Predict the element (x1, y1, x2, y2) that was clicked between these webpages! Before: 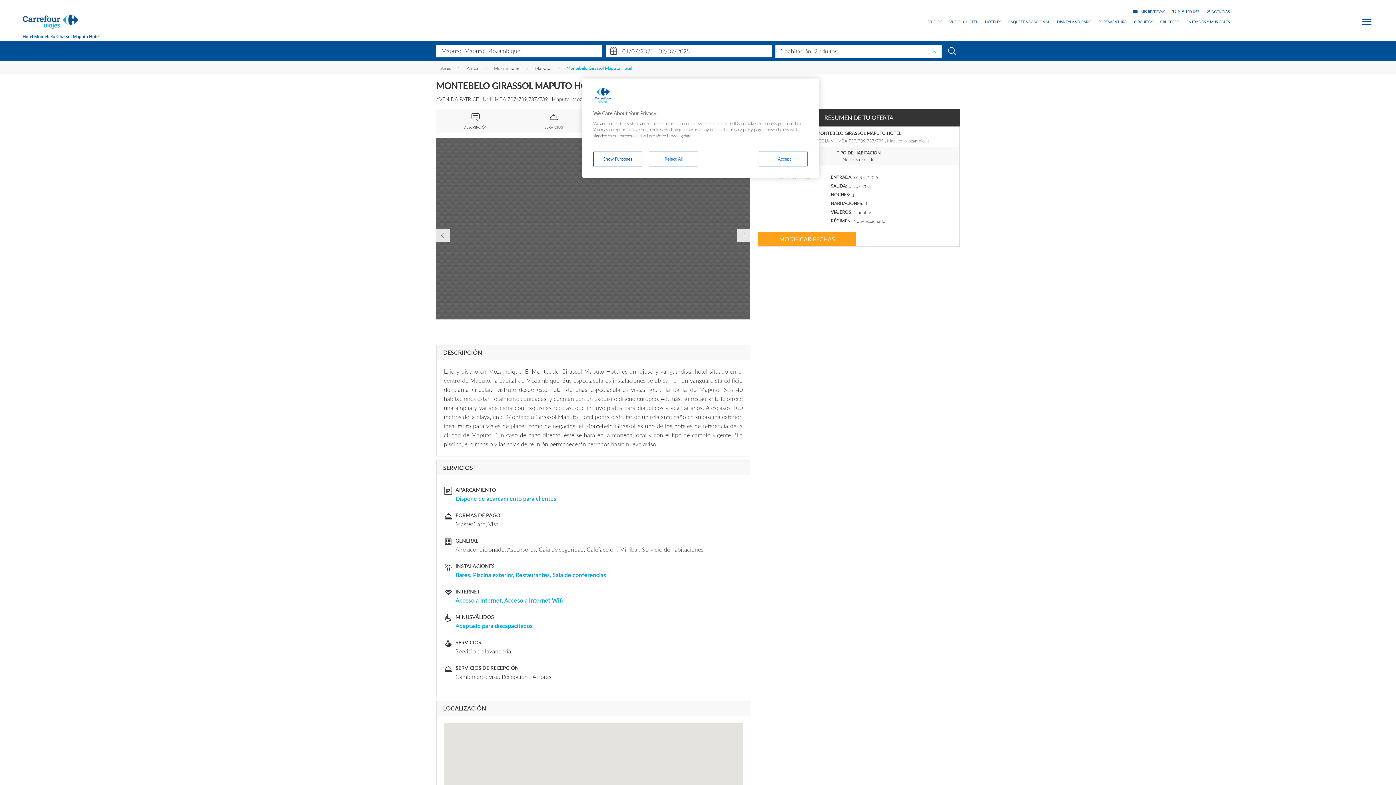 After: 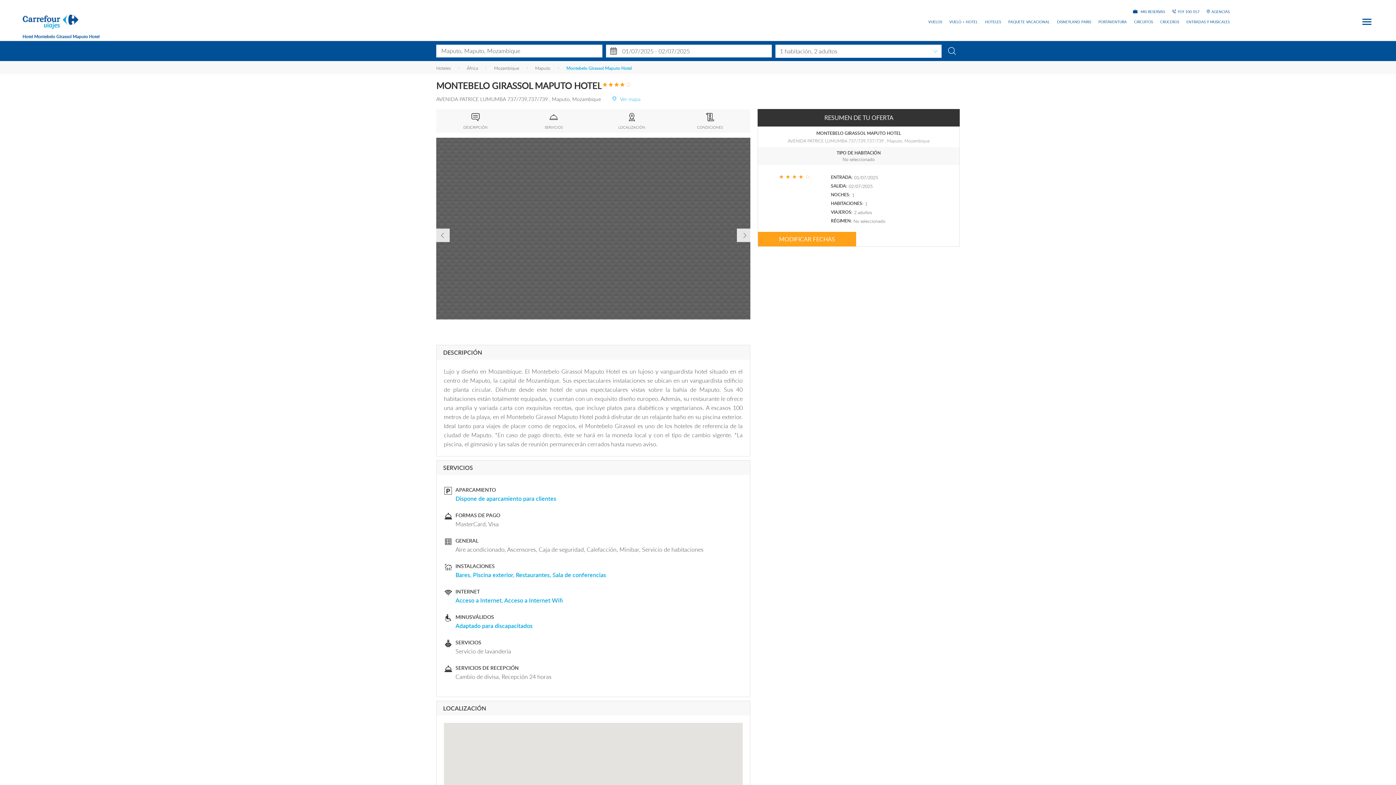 Action: label: Reject All bbox: (649, 151, 698, 166)